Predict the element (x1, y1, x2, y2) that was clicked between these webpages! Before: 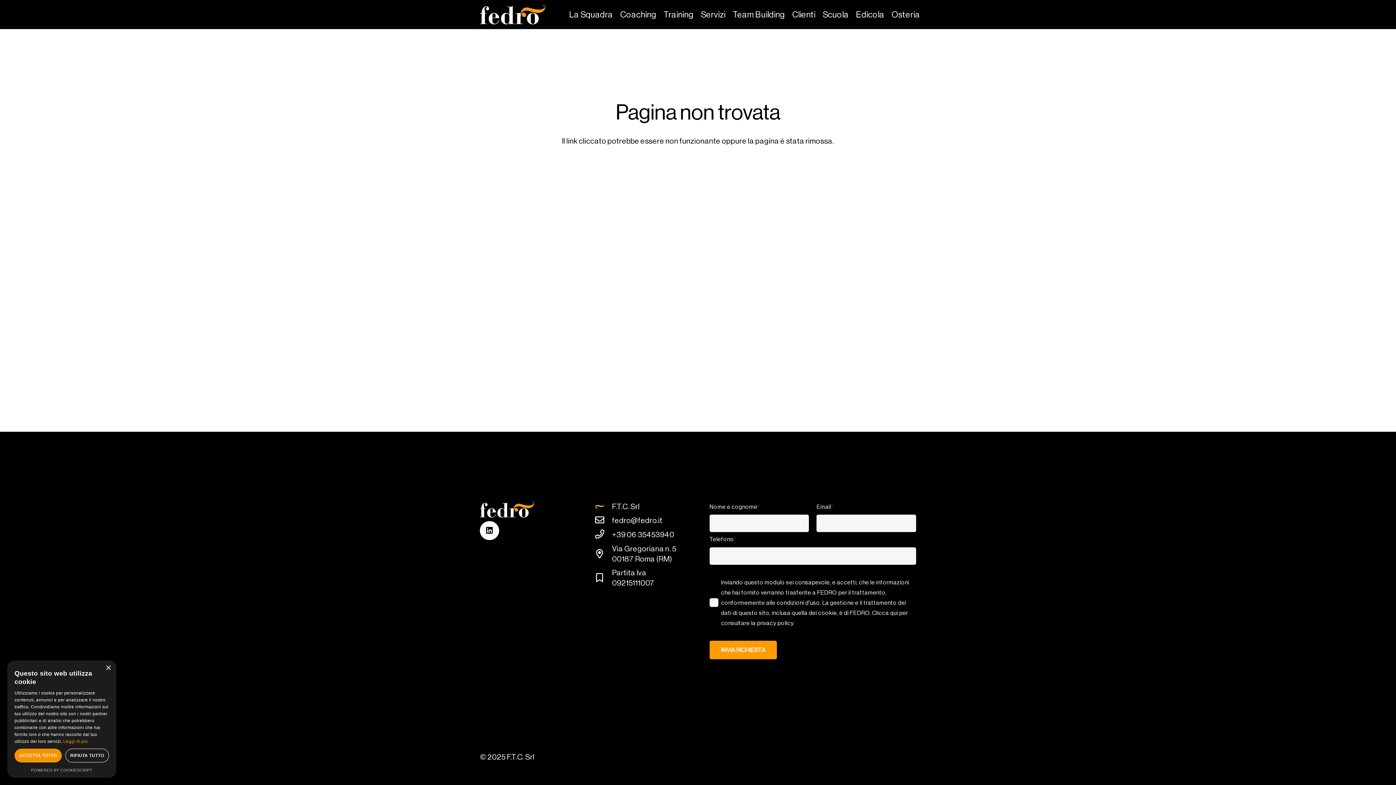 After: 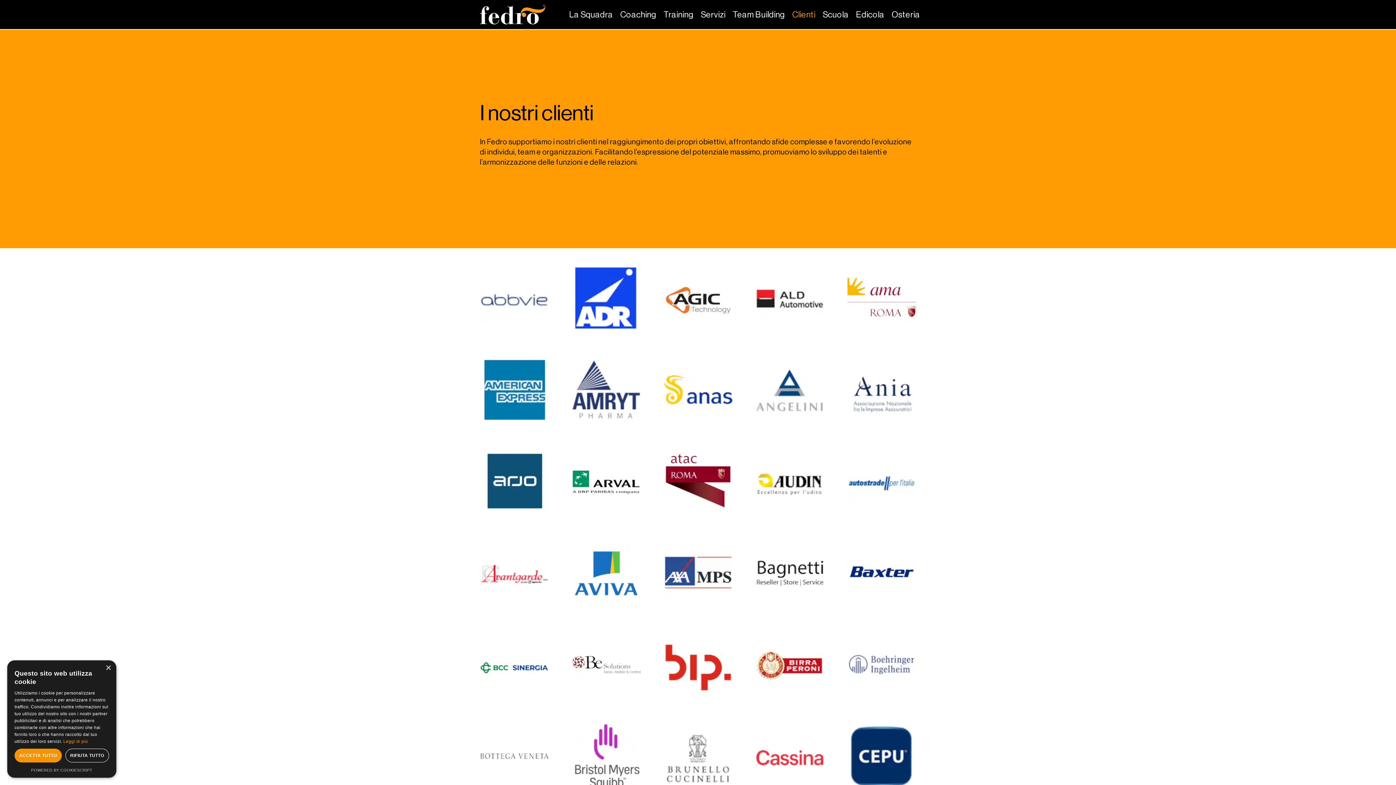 Action: bbox: (788, 0, 819, 29) label: Clienti